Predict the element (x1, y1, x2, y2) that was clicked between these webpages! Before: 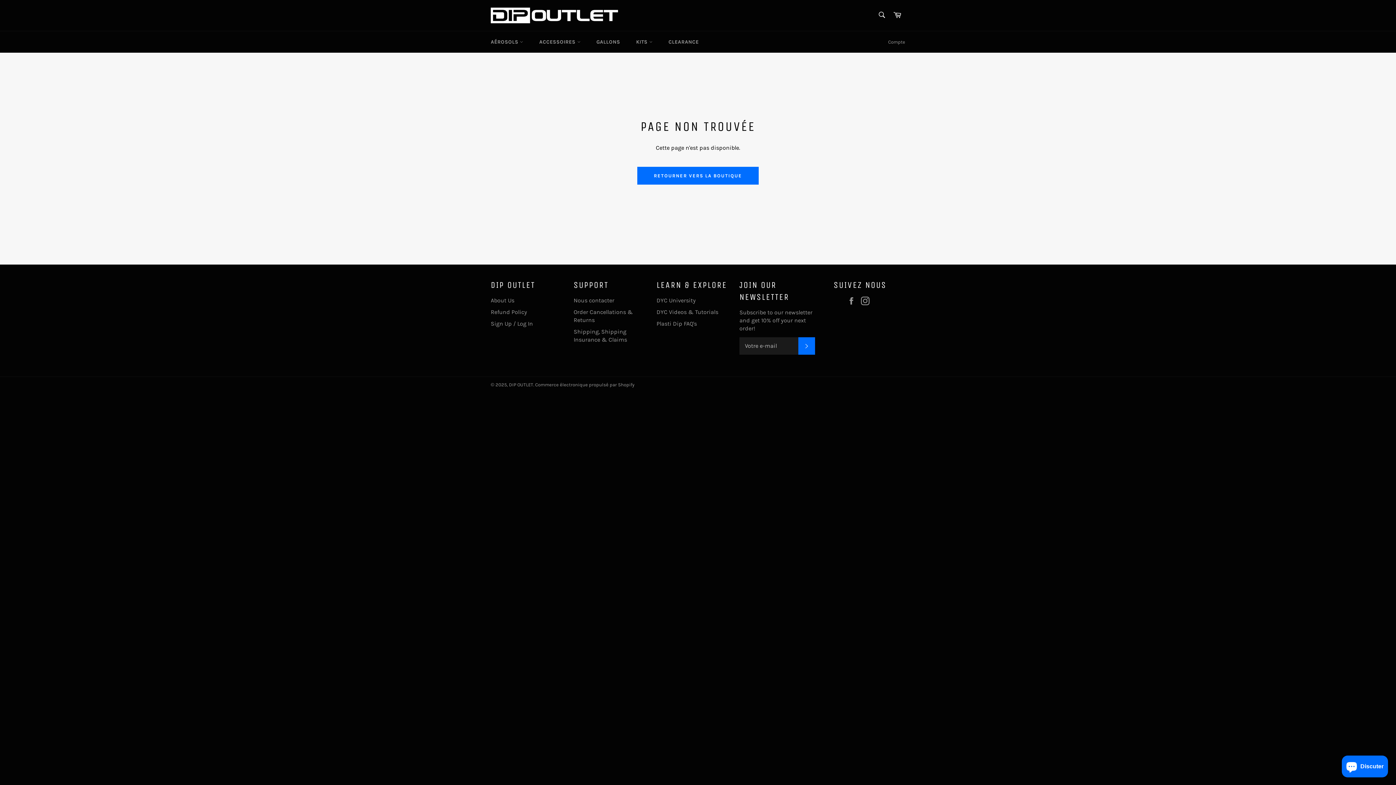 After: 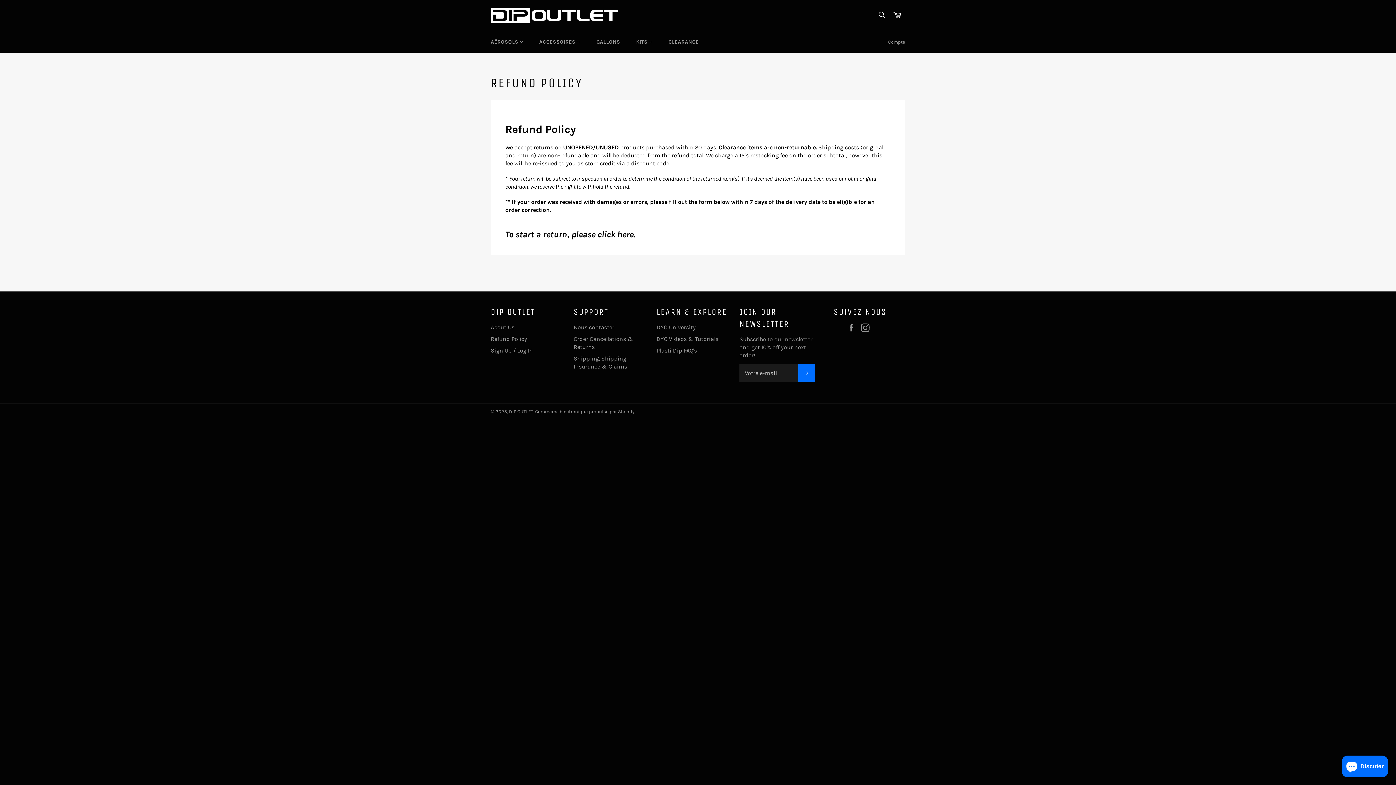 Action: label: Refund Policy bbox: (490, 308, 527, 315)